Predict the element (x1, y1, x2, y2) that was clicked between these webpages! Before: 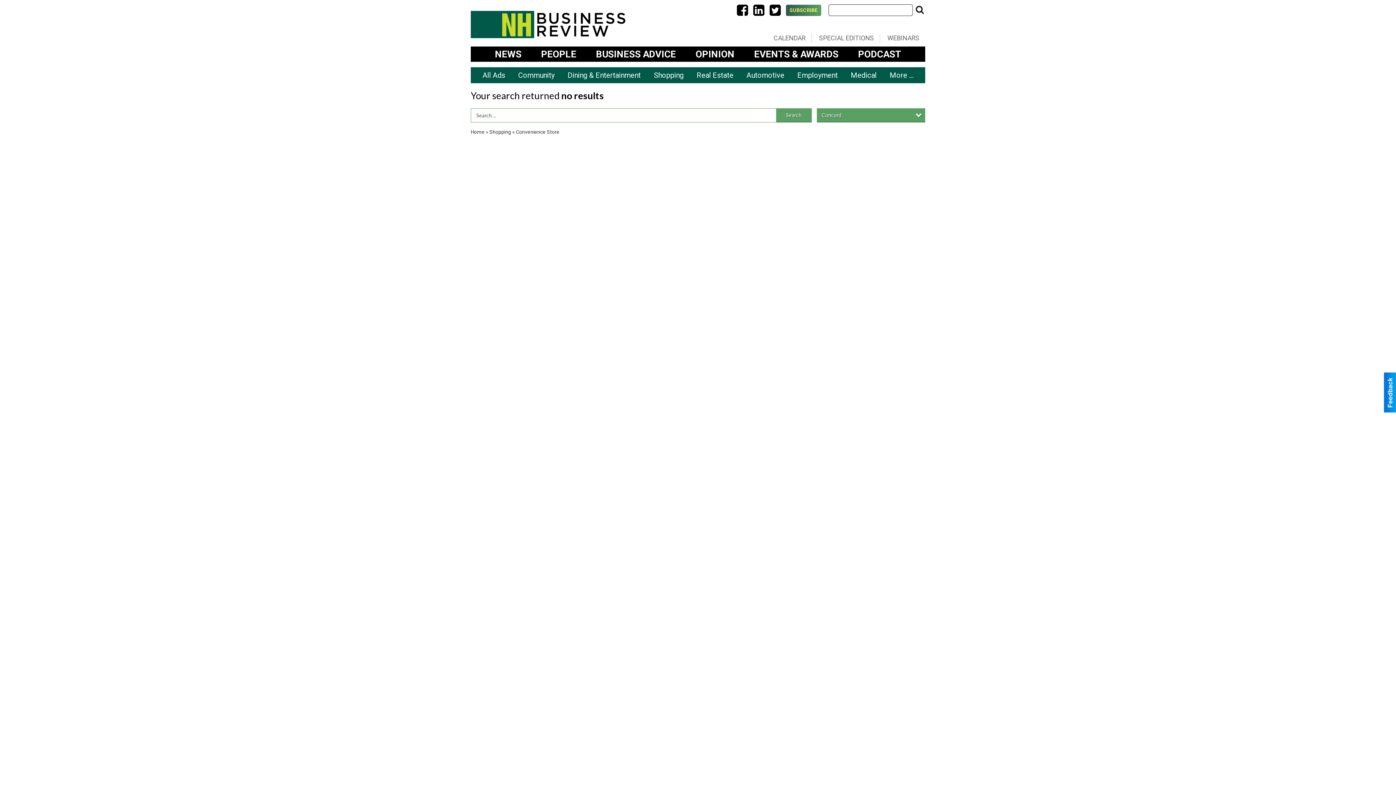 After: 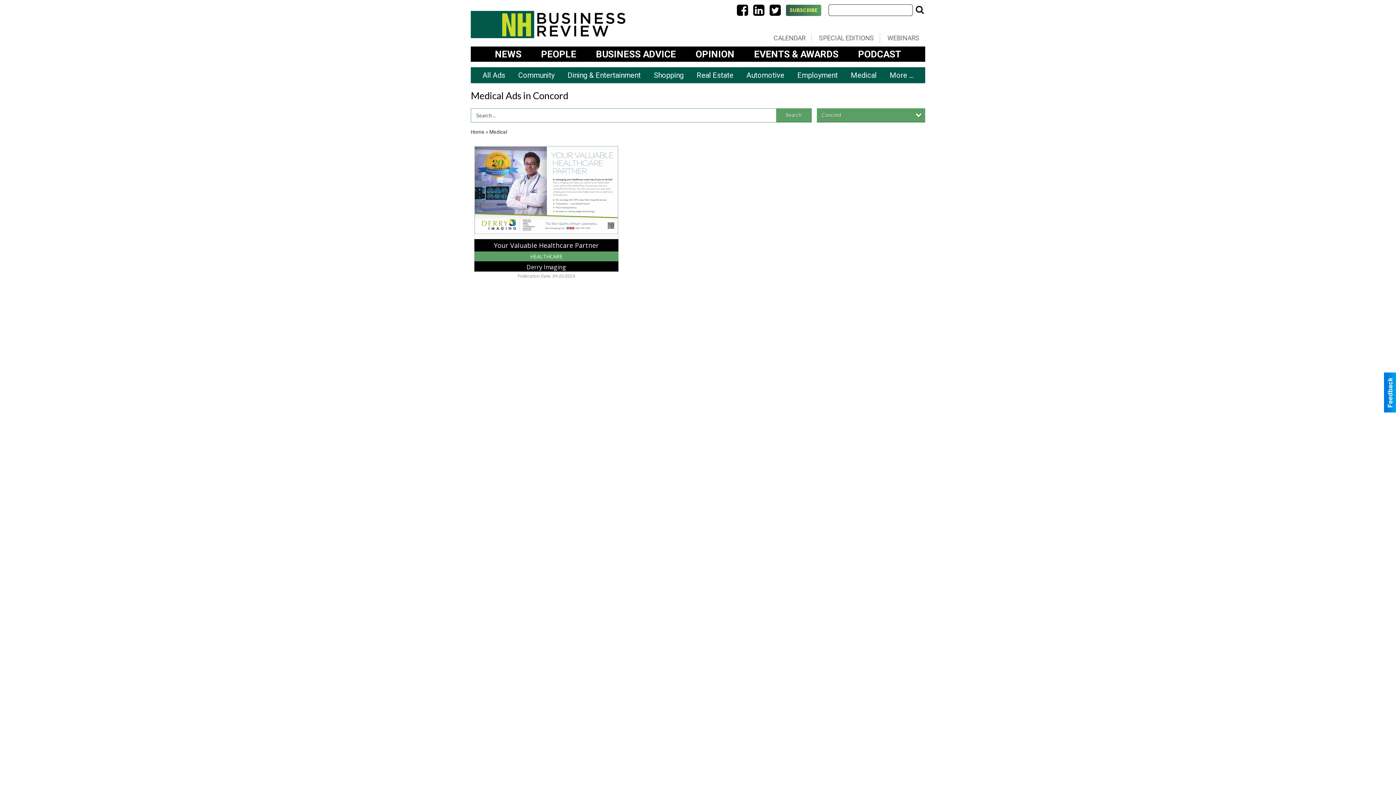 Action: label: Medical bbox: (844, 67, 883, 83)